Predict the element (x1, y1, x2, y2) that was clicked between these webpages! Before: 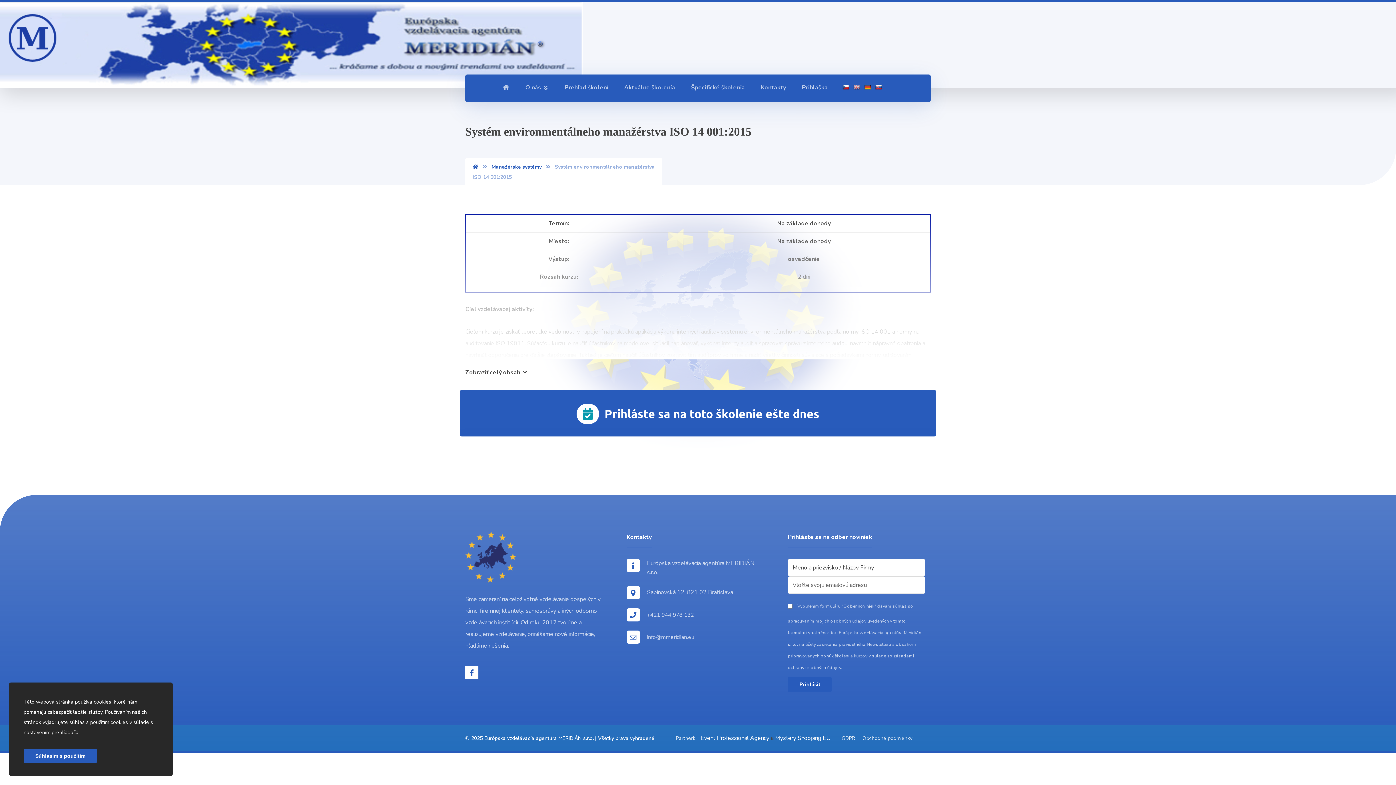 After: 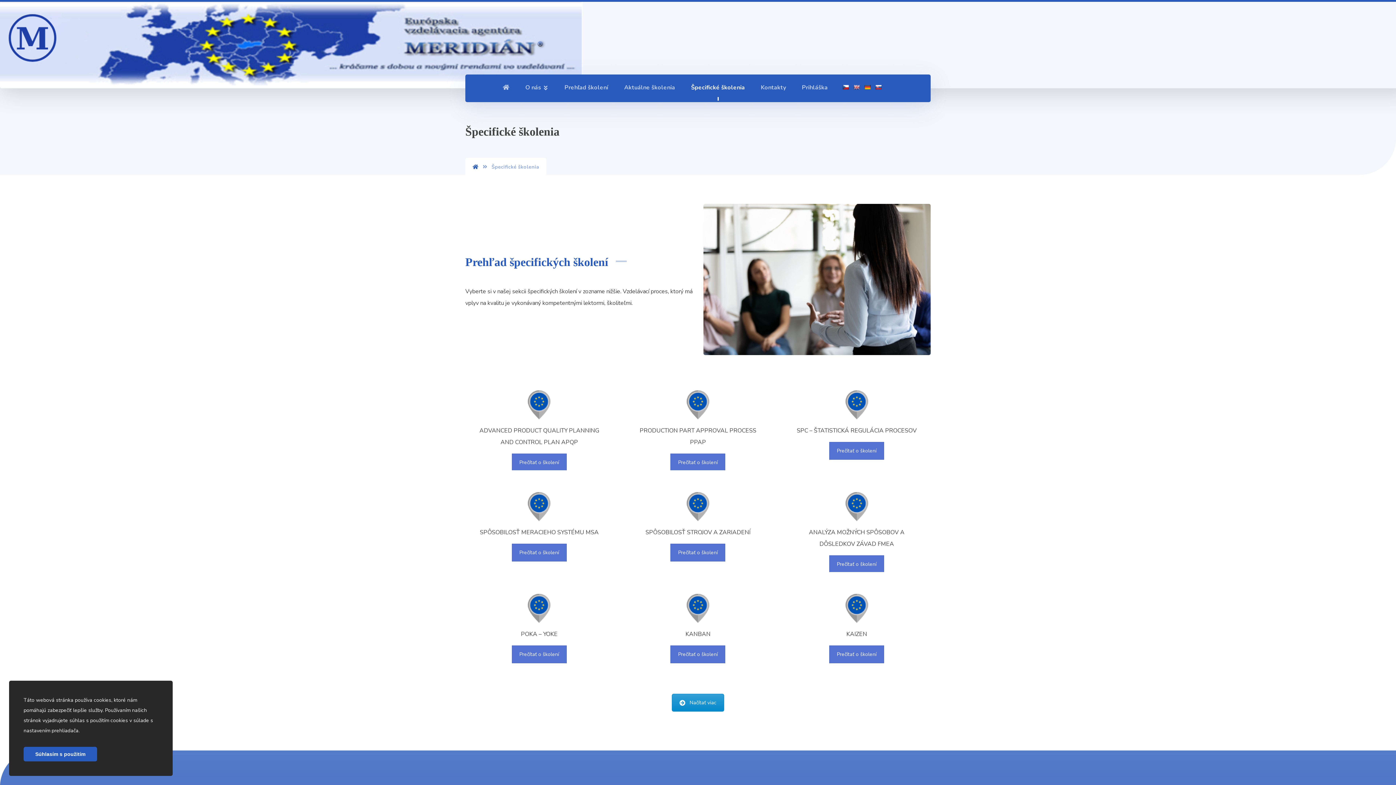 Action: label: Špecifické školenia bbox: (684, 74, 752, 100)